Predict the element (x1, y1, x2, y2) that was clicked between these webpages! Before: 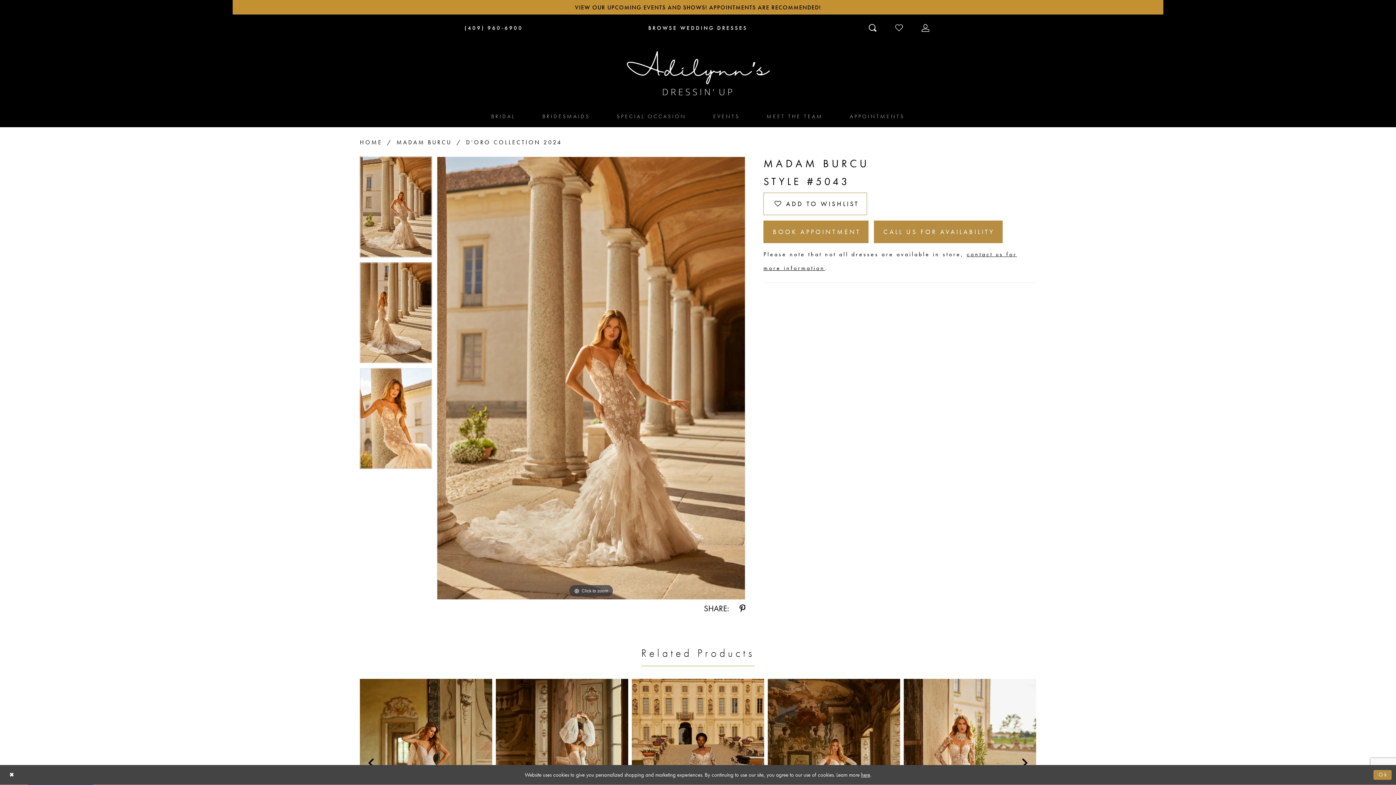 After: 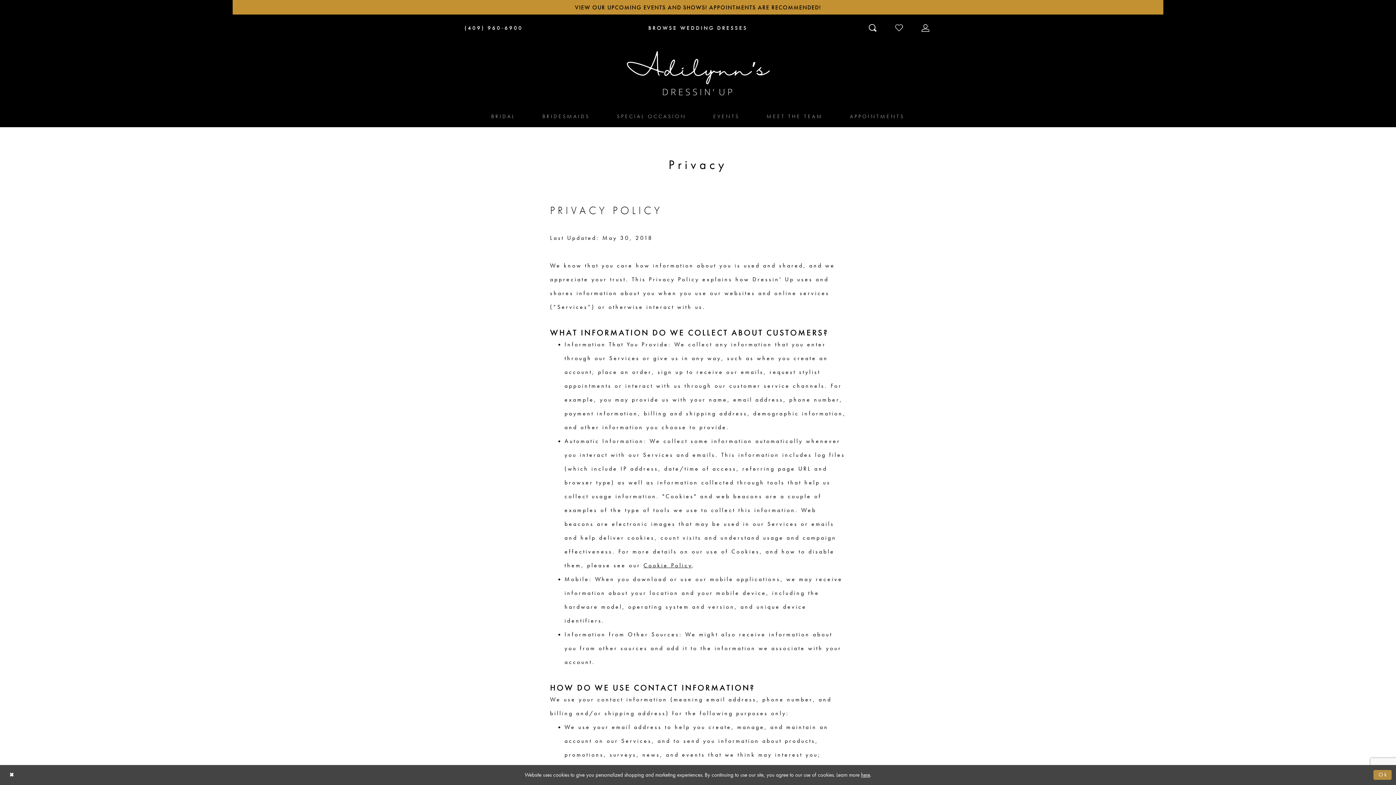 Action: bbox: (861, 771, 870, 778) label: here